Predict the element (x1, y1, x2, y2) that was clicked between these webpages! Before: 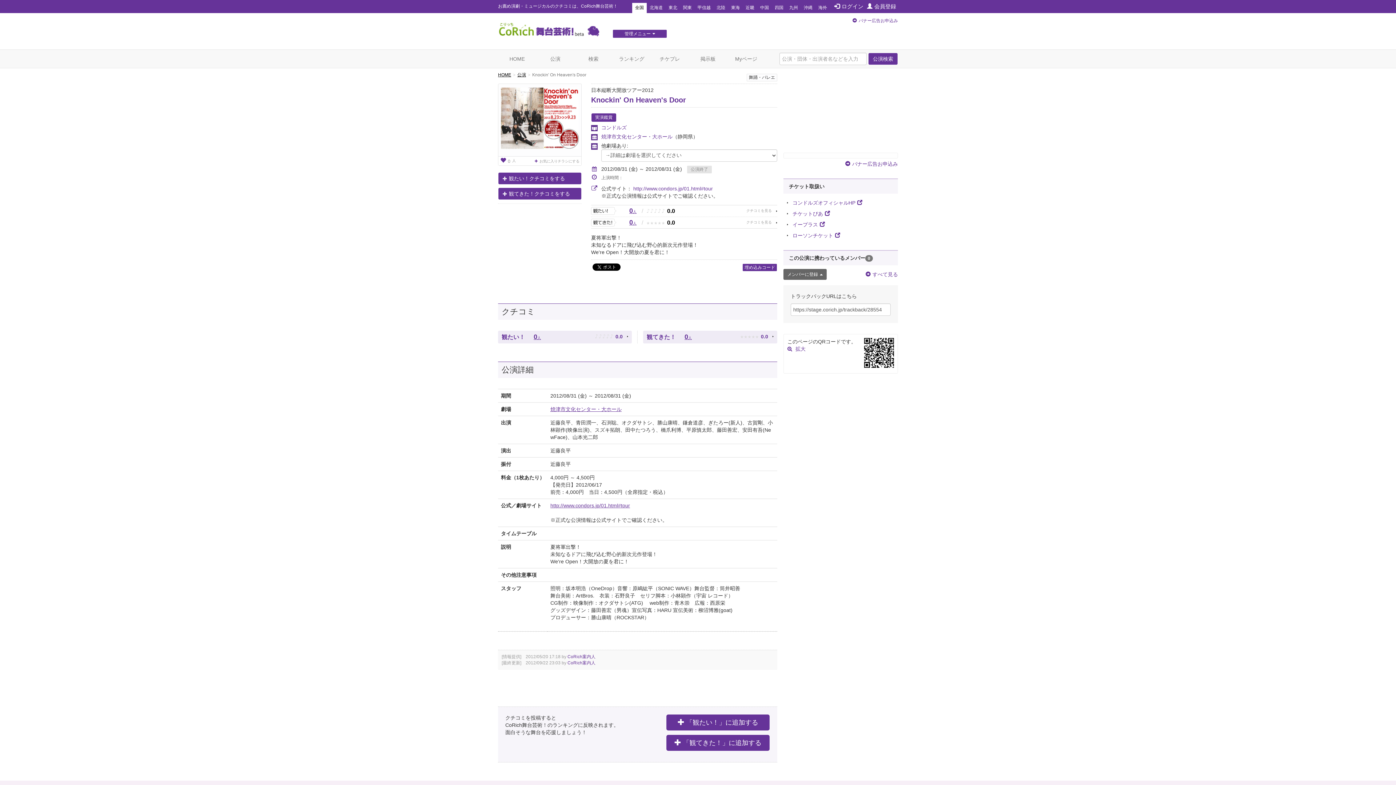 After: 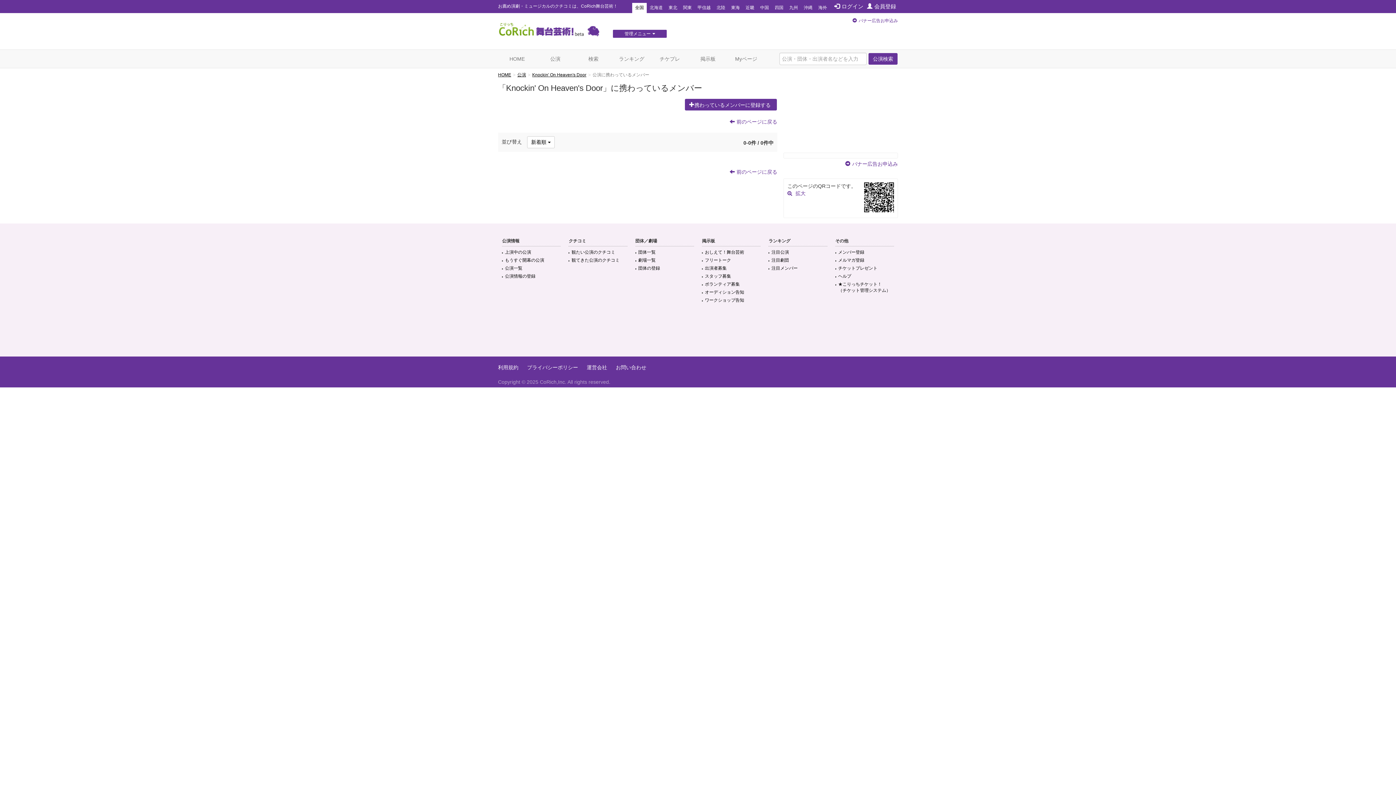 Action: label: すべて見る bbox: (865, 271, 898, 277)